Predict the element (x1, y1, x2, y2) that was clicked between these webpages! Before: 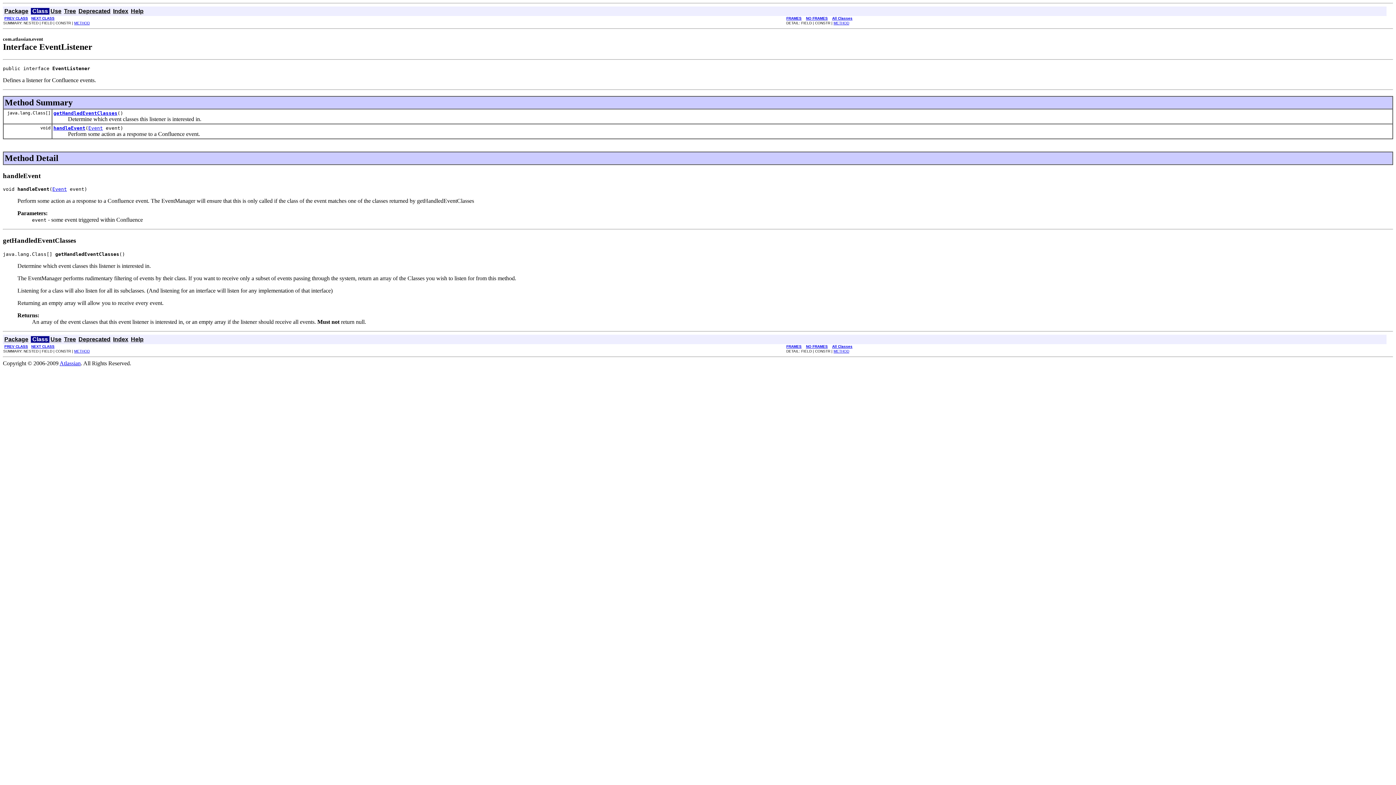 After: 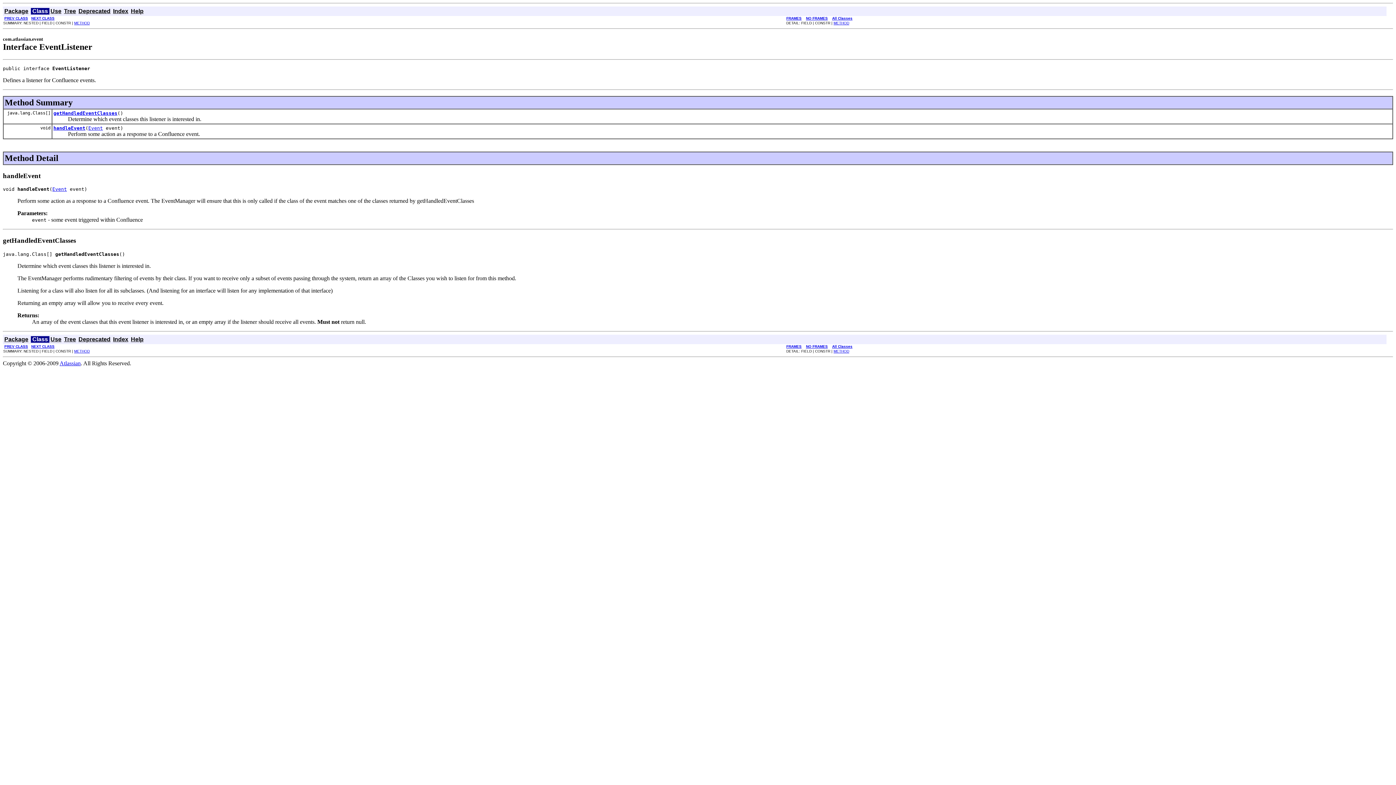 Action: bbox: (806, 16, 828, 20) label: NO FRAMES